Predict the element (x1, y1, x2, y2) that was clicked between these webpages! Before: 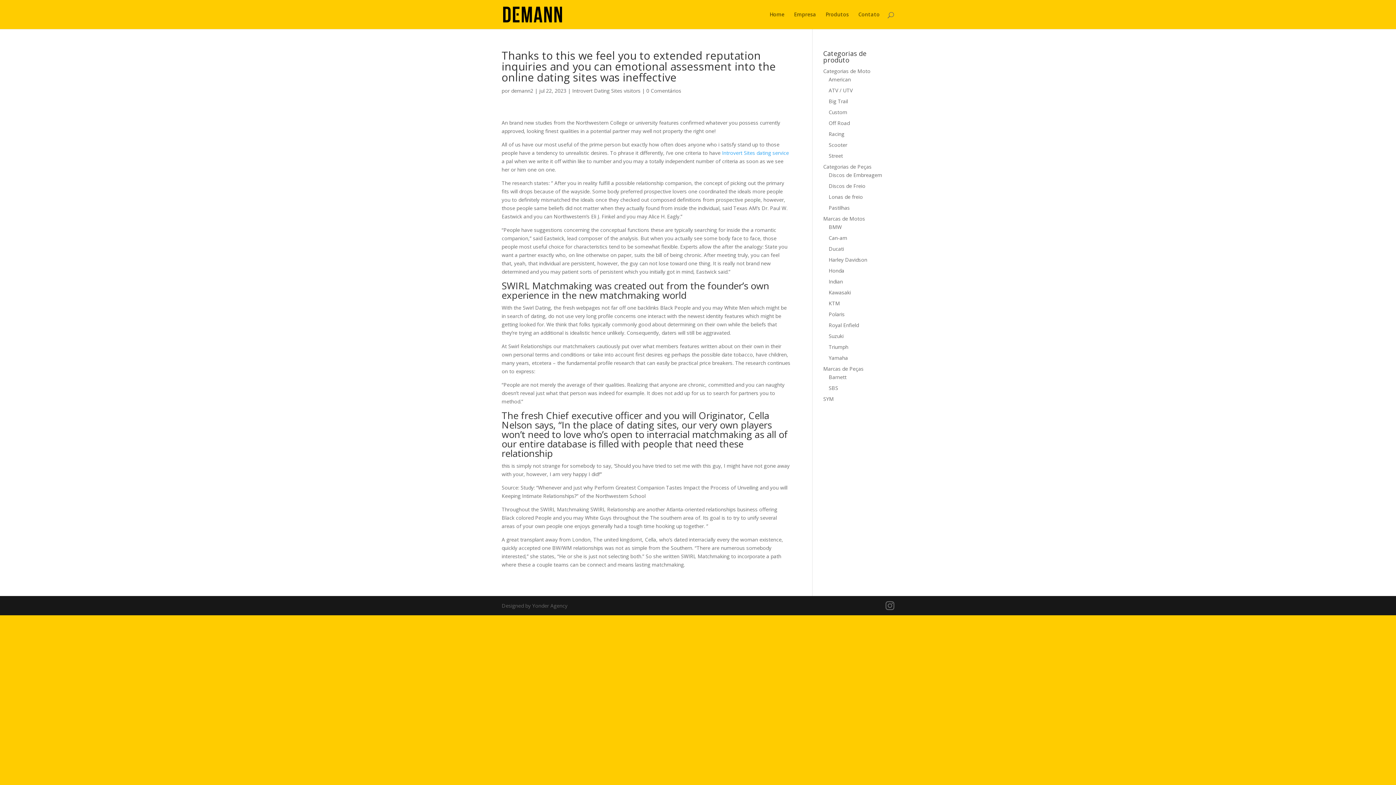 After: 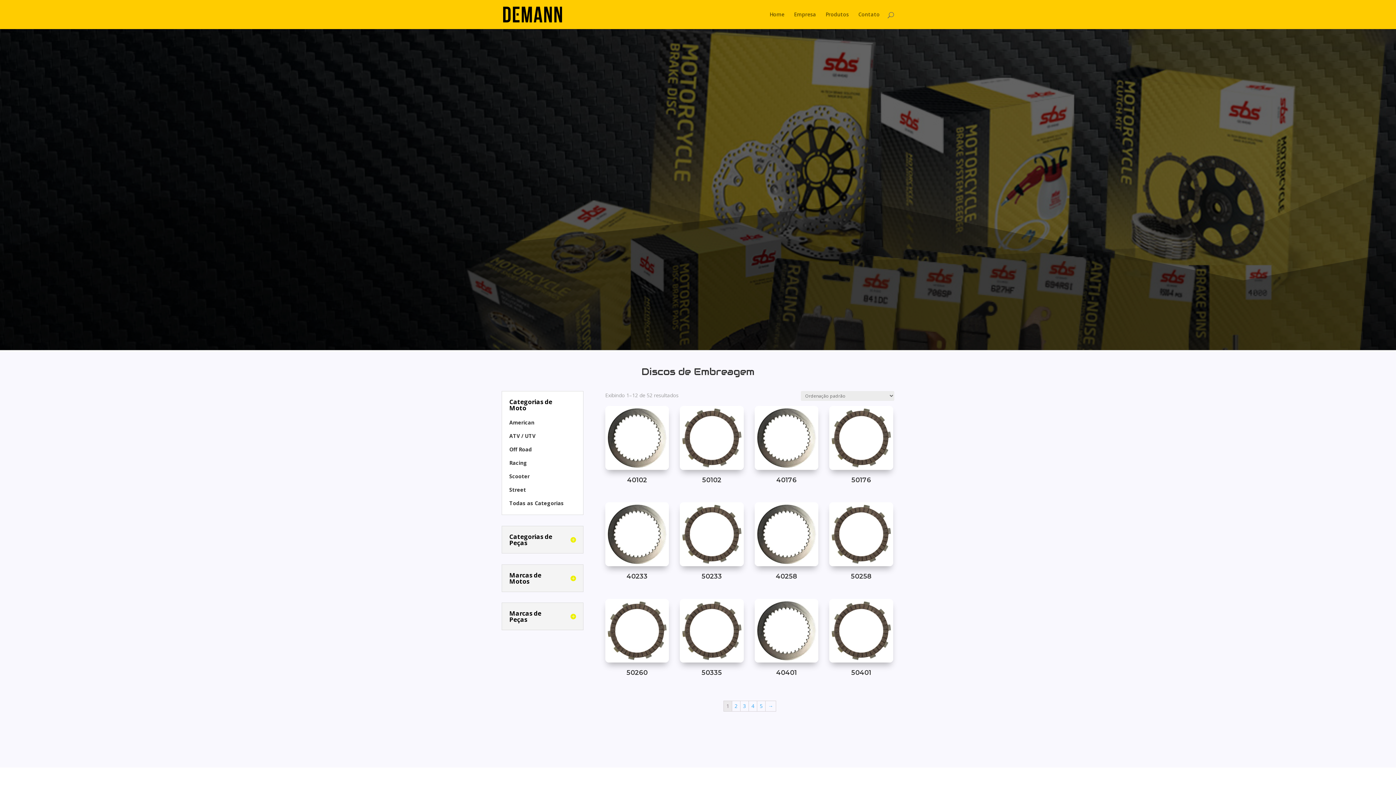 Action: bbox: (828, 171, 882, 178) label: Discos de Embreagem